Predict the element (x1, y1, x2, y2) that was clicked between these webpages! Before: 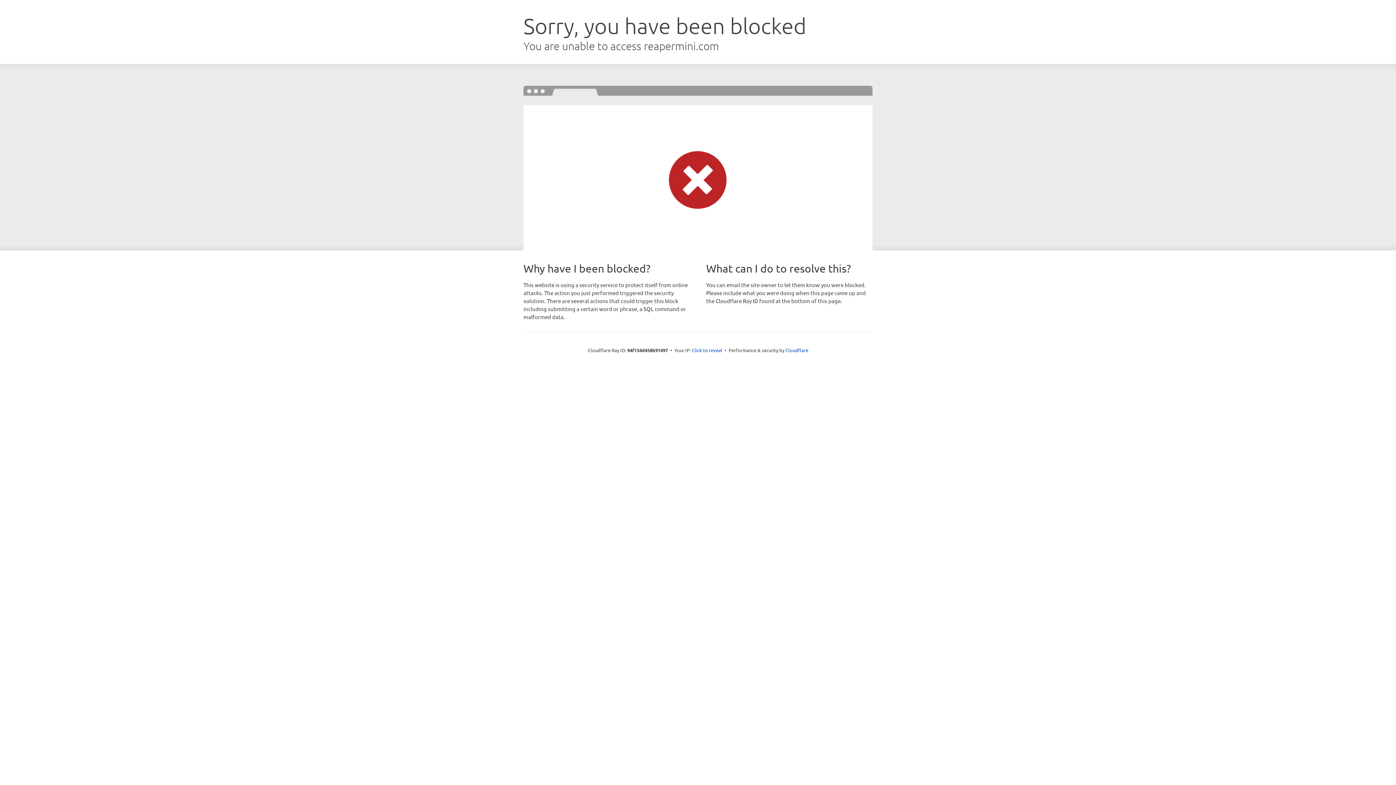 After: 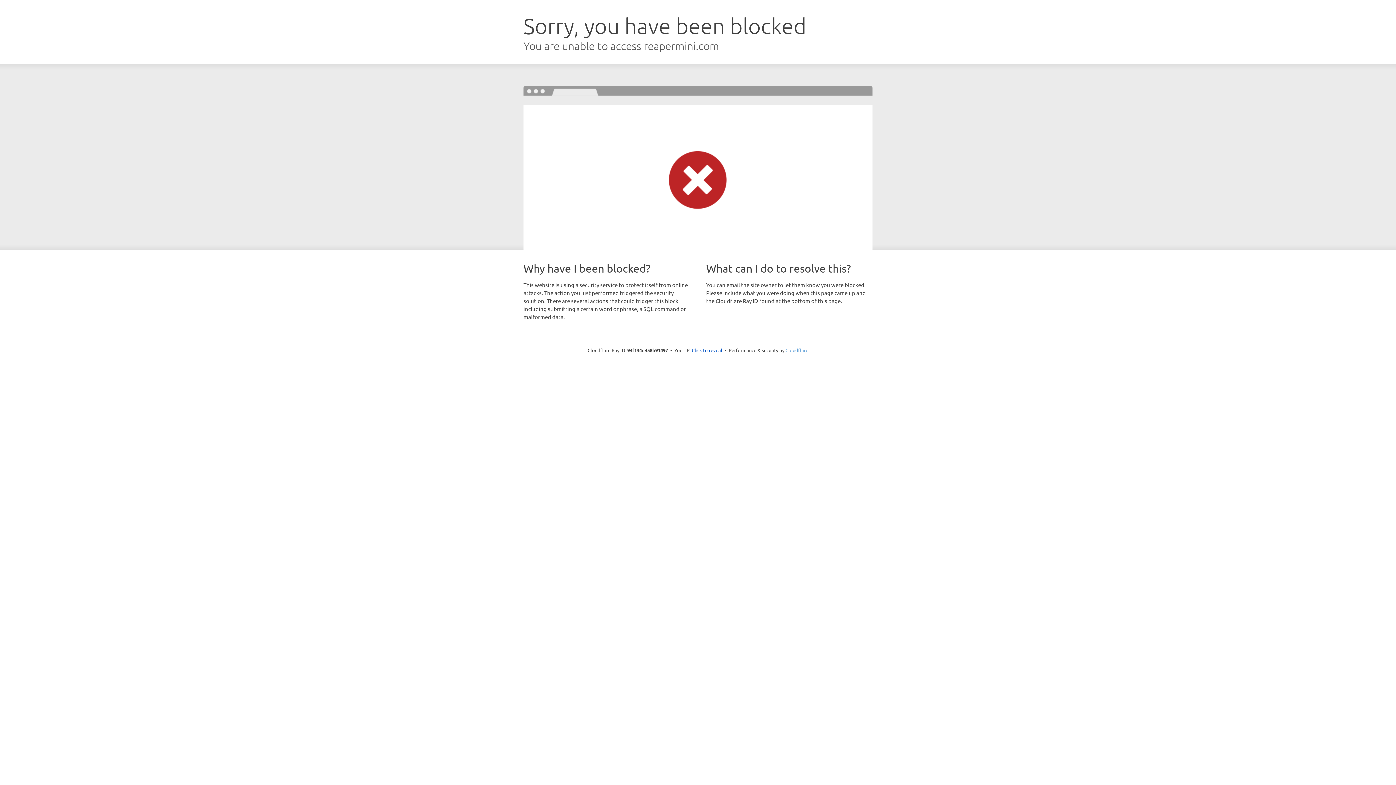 Action: bbox: (785, 347, 808, 353) label: Cloudflare